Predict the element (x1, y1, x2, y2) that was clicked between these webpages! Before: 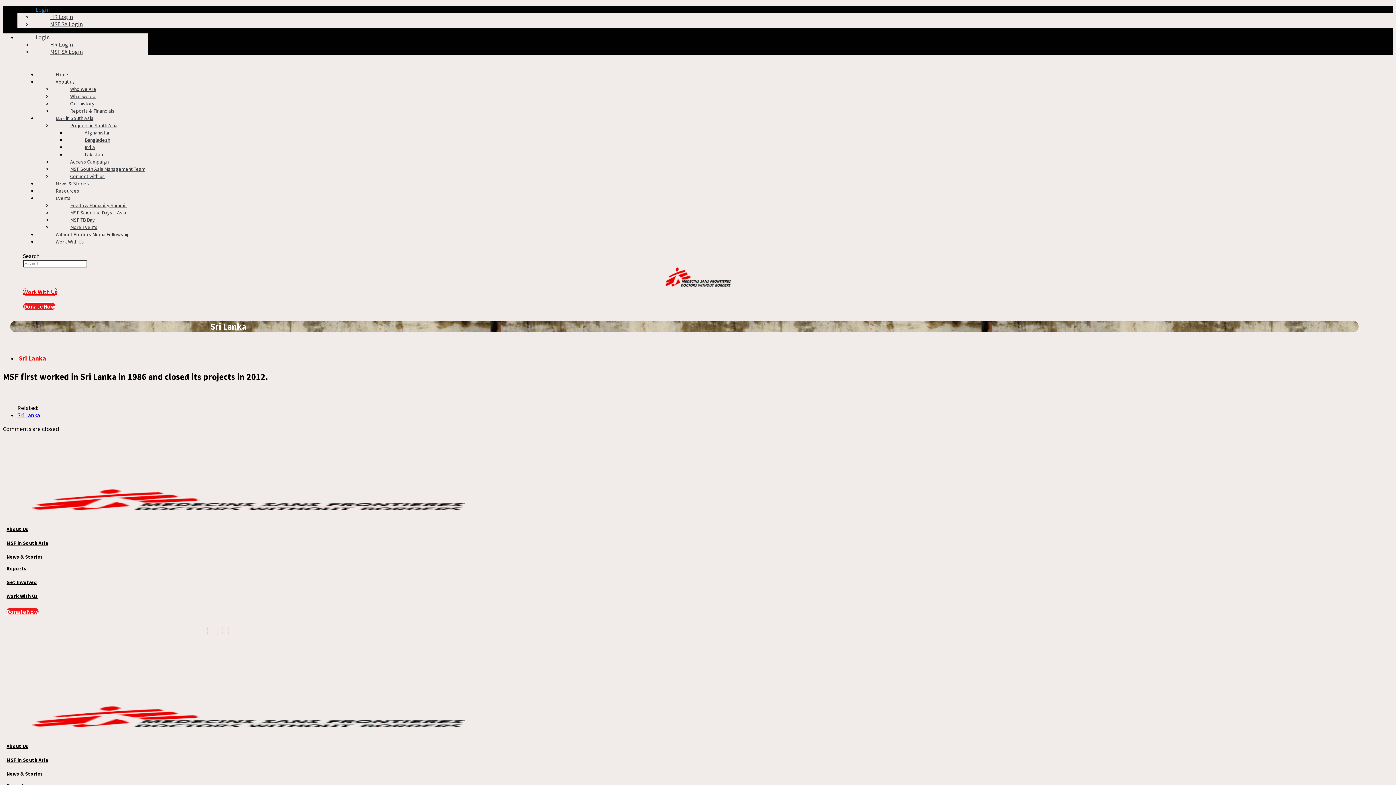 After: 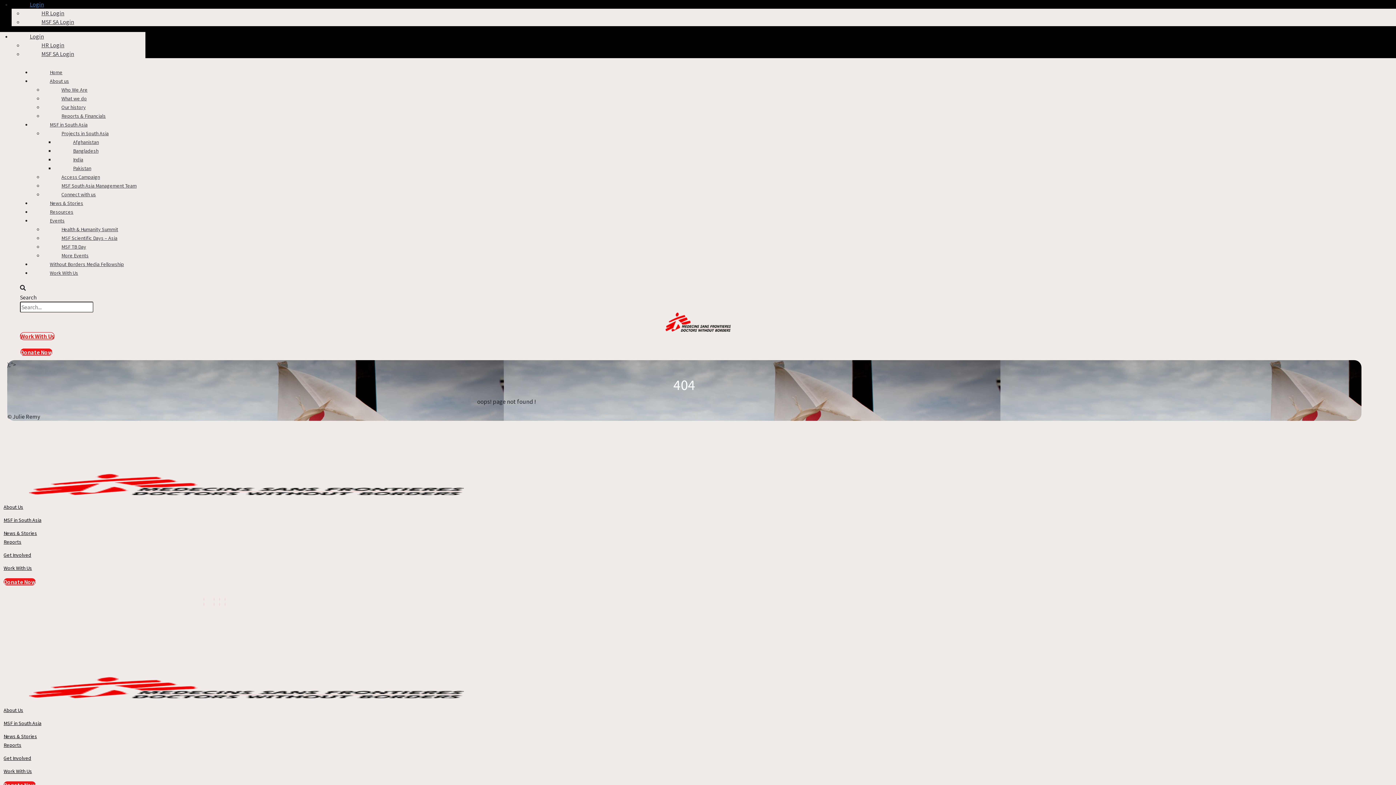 Action: label: Work With Us bbox: (6, 593, 37, 599)